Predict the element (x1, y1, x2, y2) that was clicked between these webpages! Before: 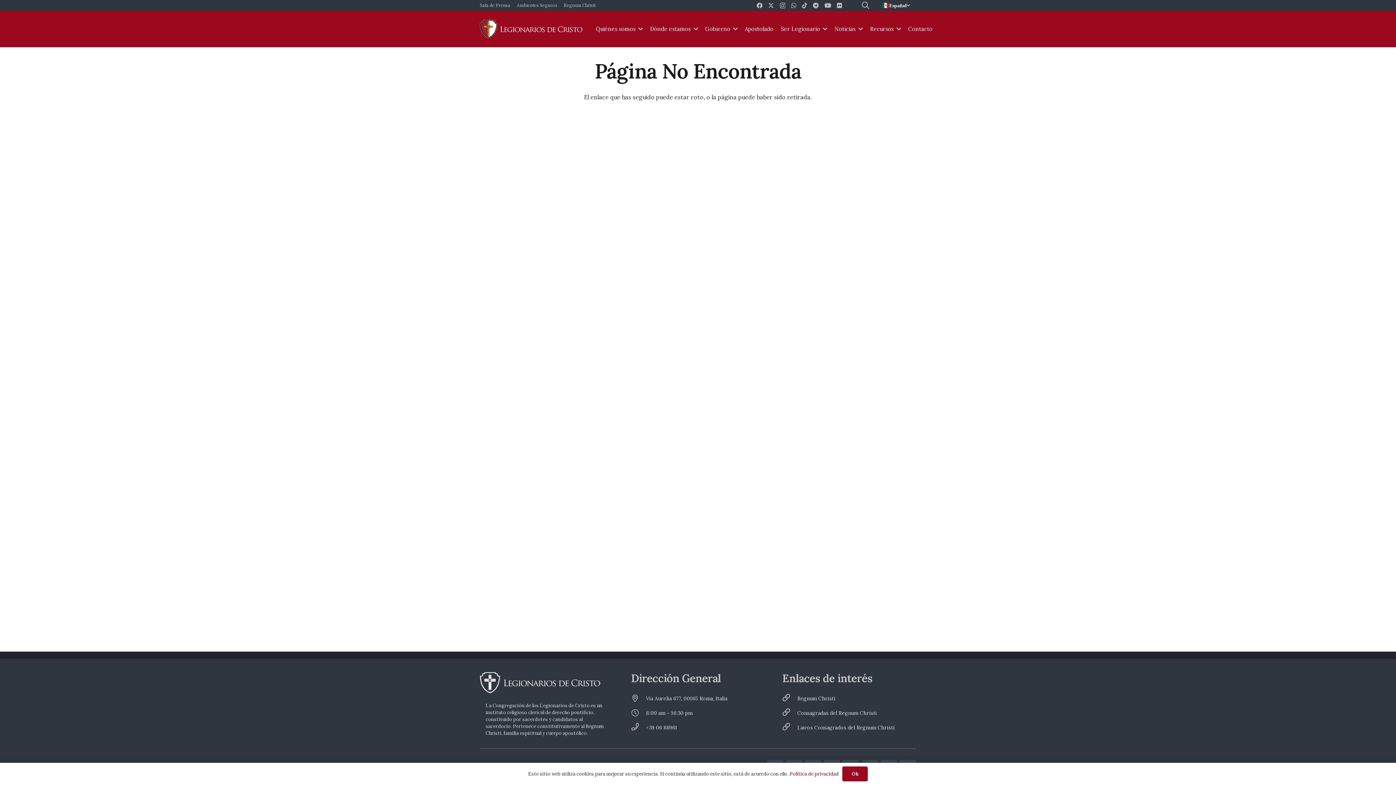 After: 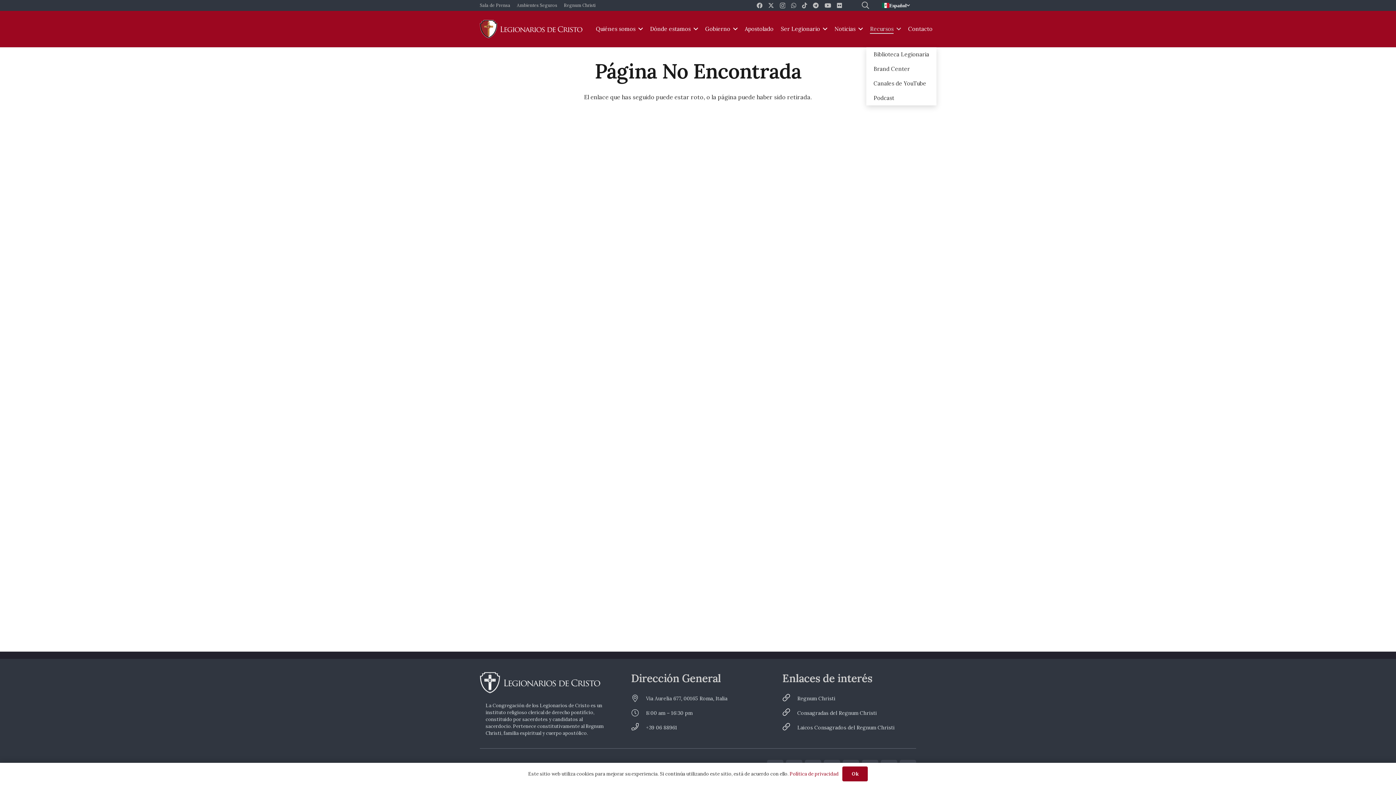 Action: bbox: (866, 10, 904, 47) label: Recursos